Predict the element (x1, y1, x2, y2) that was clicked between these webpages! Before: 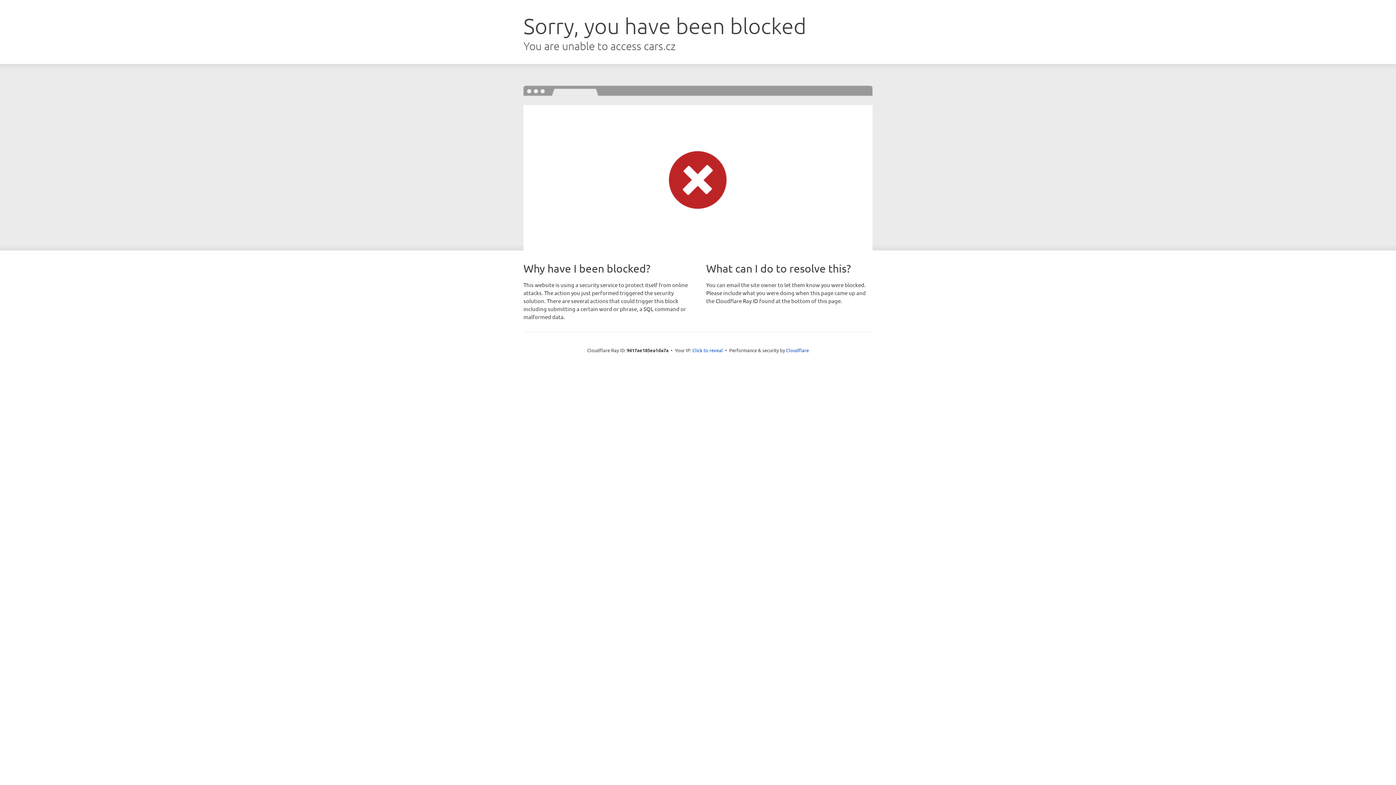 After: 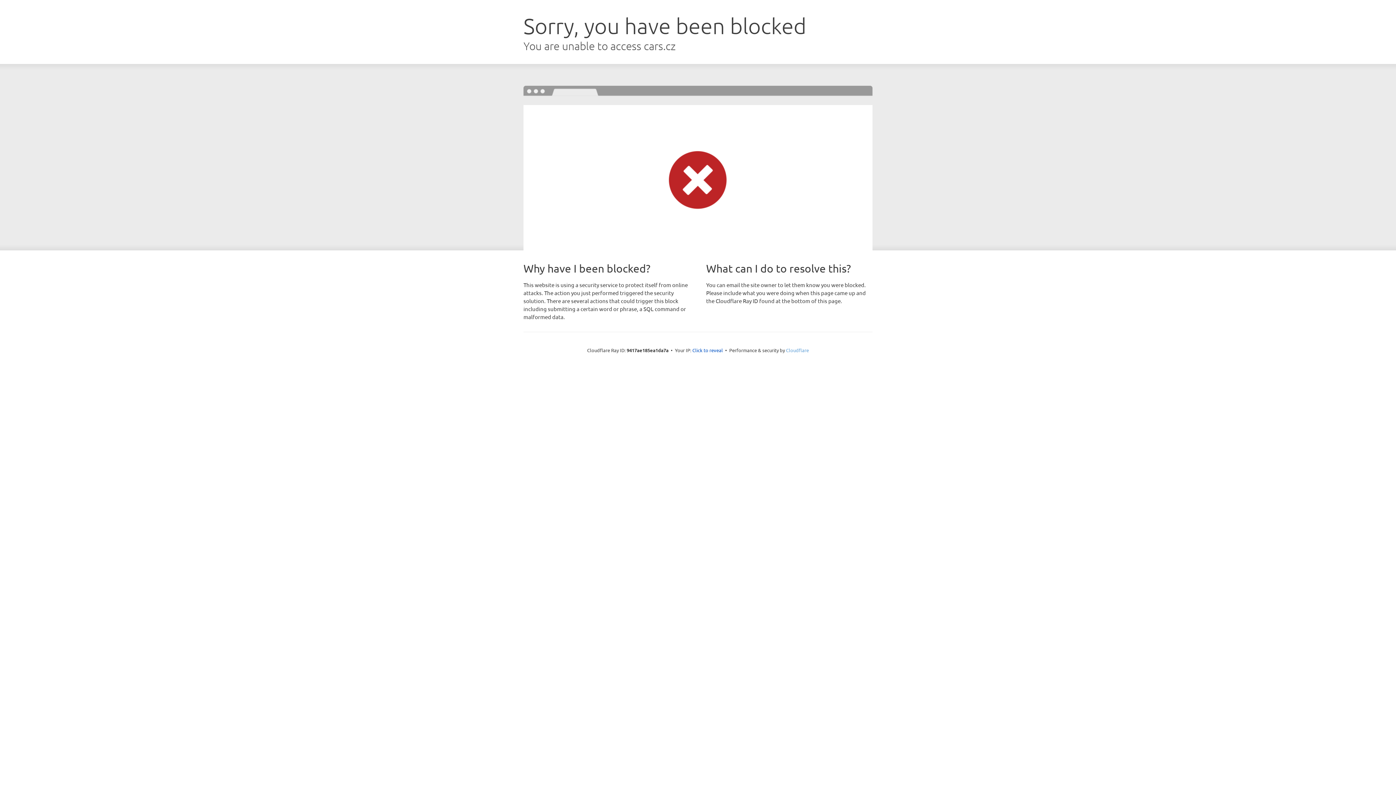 Action: bbox: (786, 347, 809, 353) label: Cloudflare